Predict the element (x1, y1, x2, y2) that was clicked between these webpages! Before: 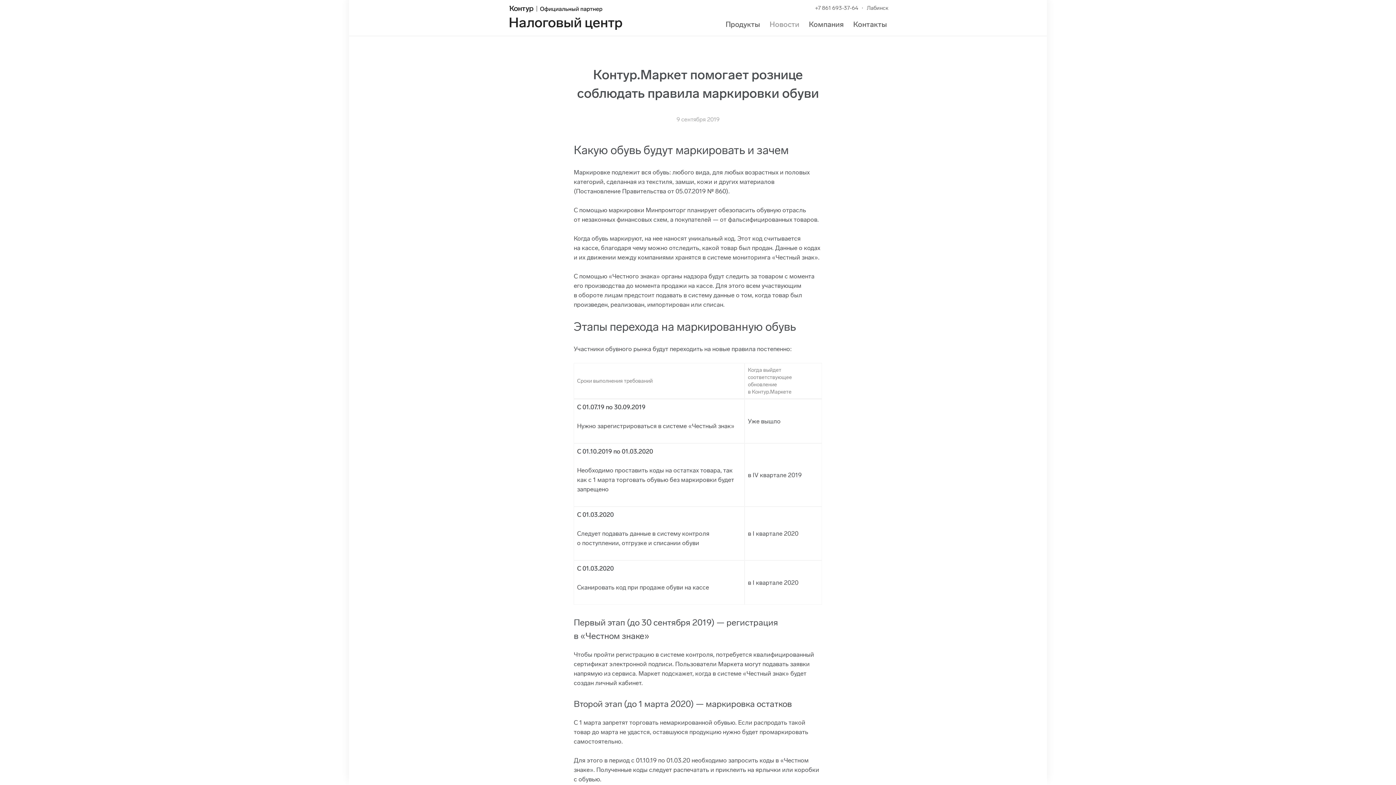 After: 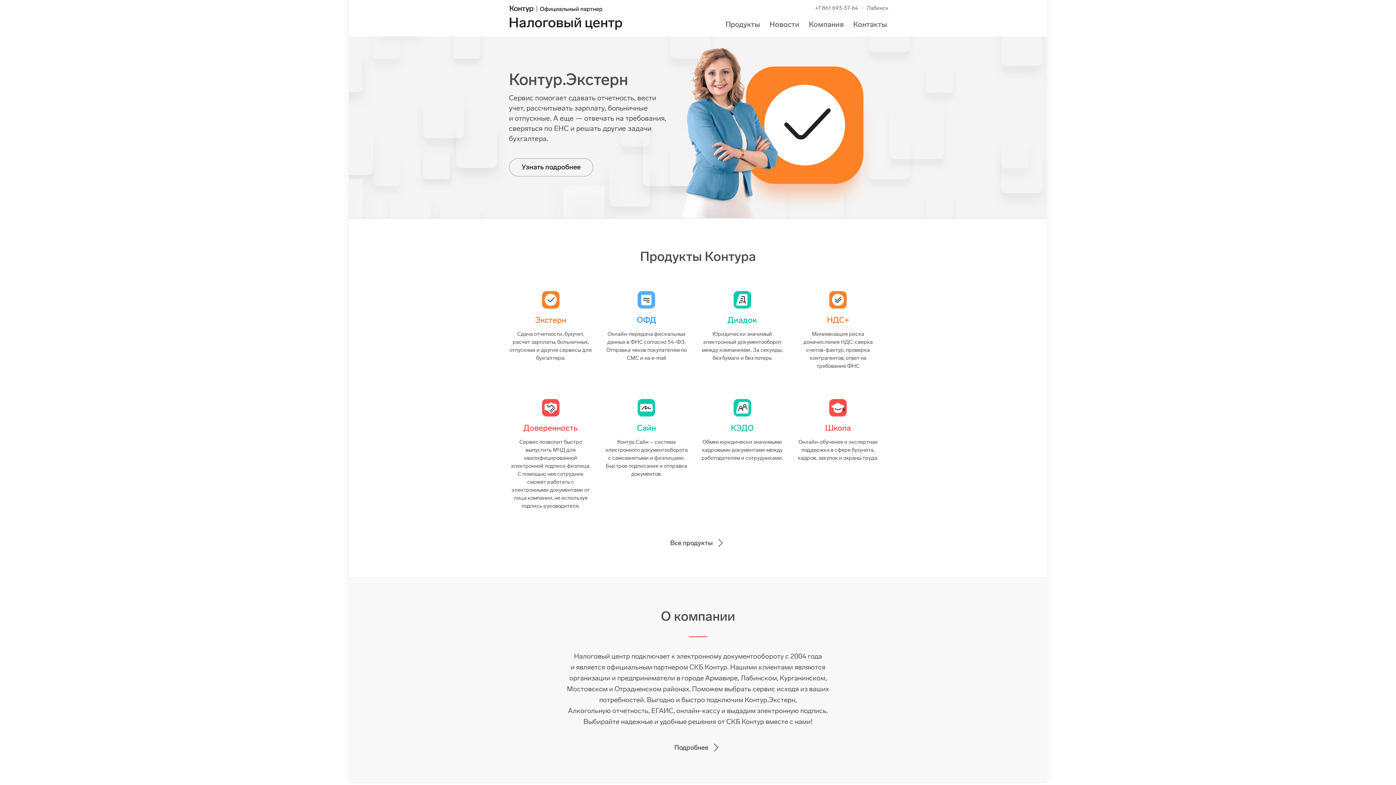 Action: bbox: (509, 2, 698, 29) label: Налоговый центр